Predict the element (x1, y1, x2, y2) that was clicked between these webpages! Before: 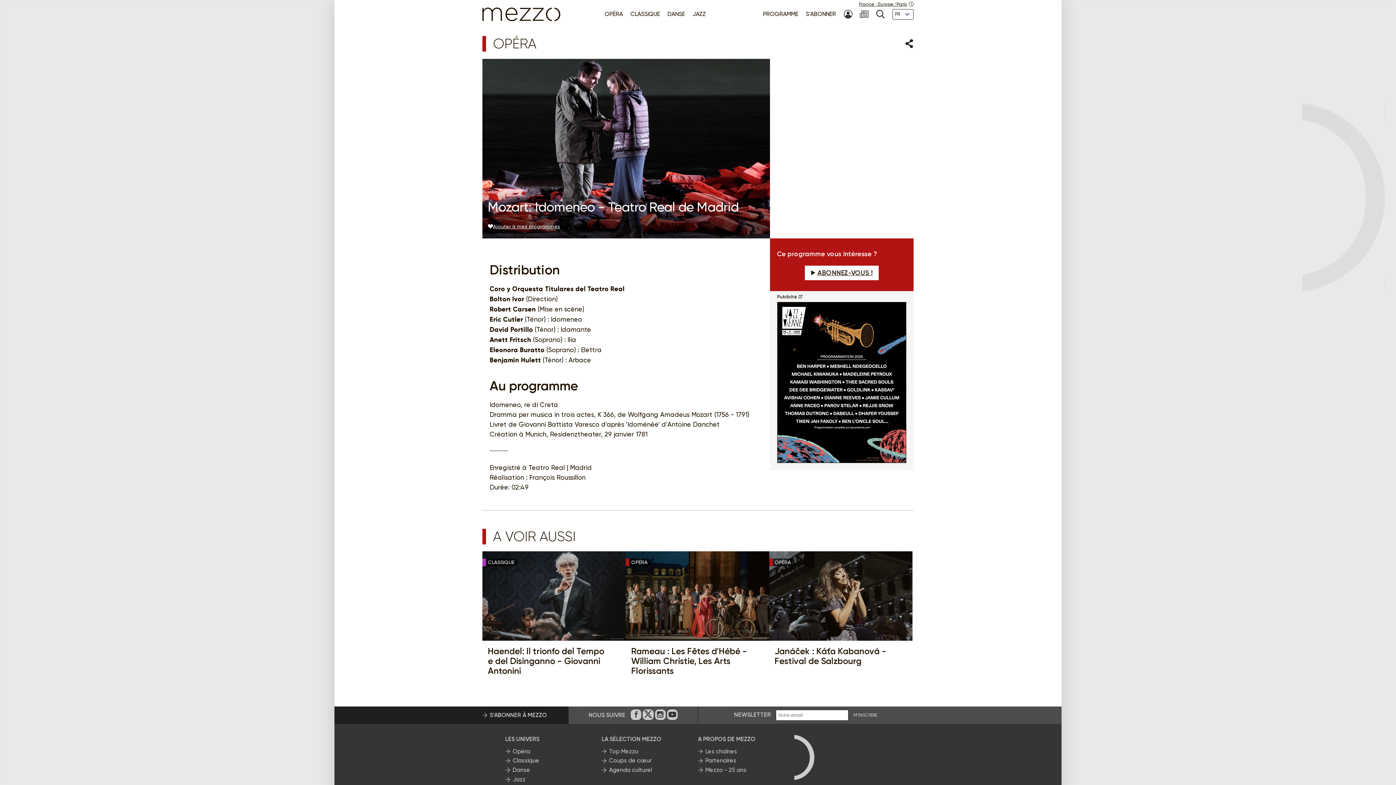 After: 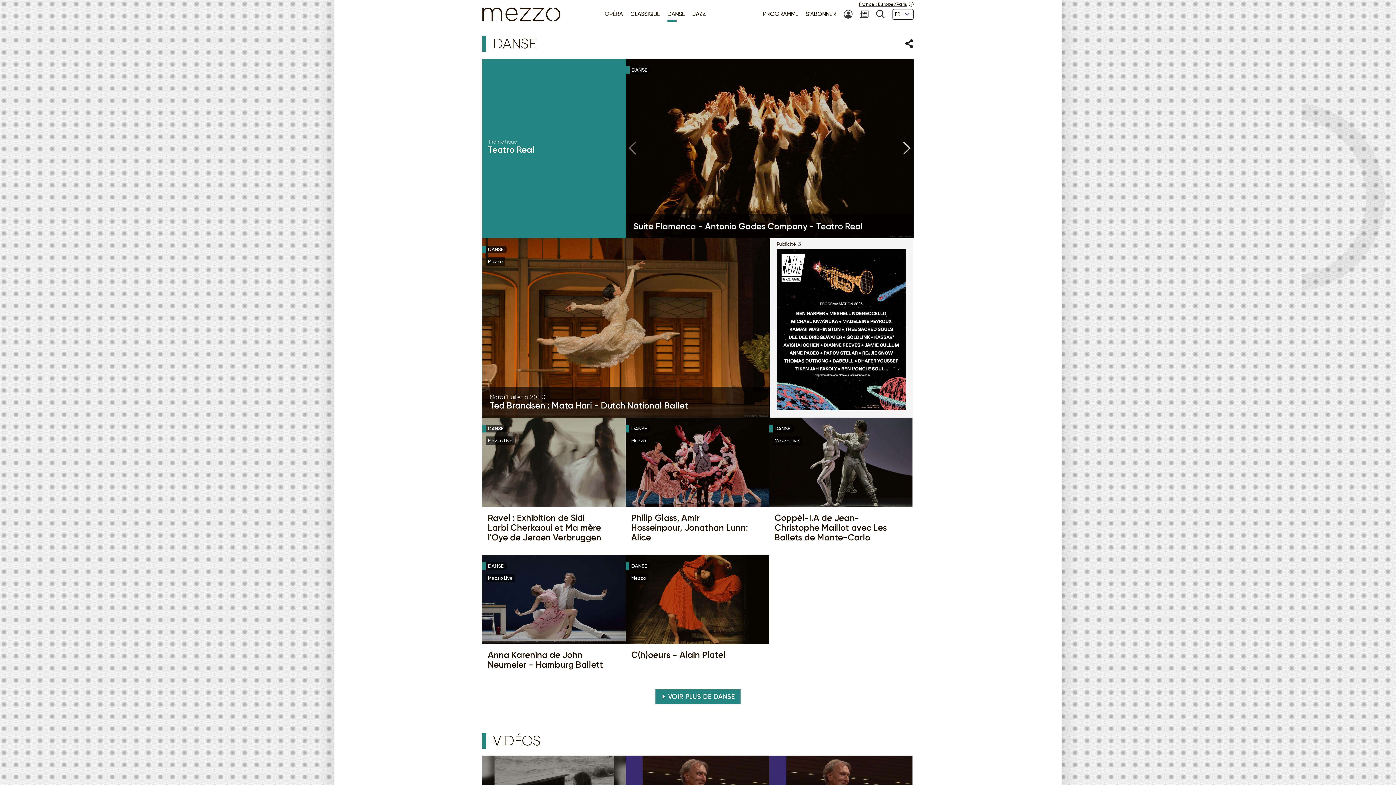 Action: label: Danse bbox: (505, 766, 530, 774)